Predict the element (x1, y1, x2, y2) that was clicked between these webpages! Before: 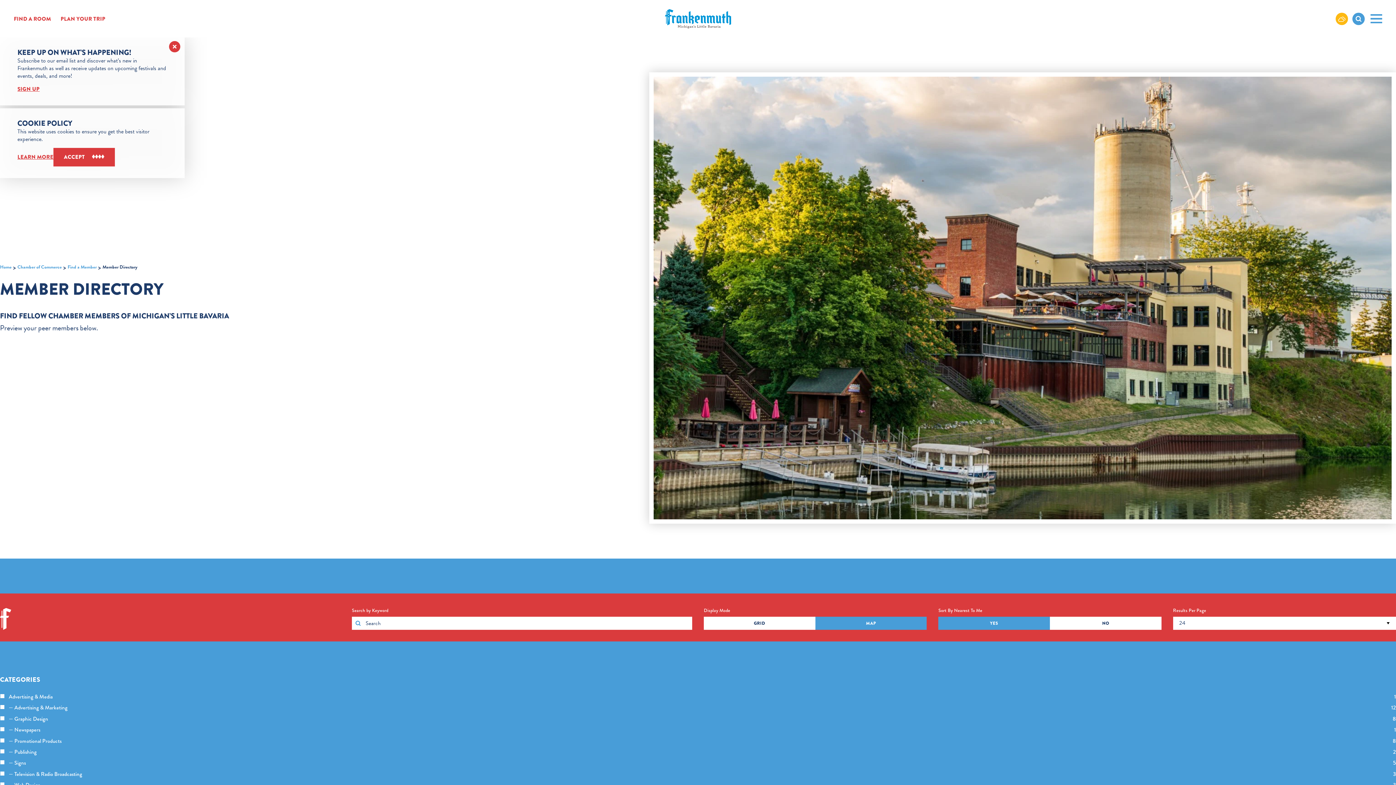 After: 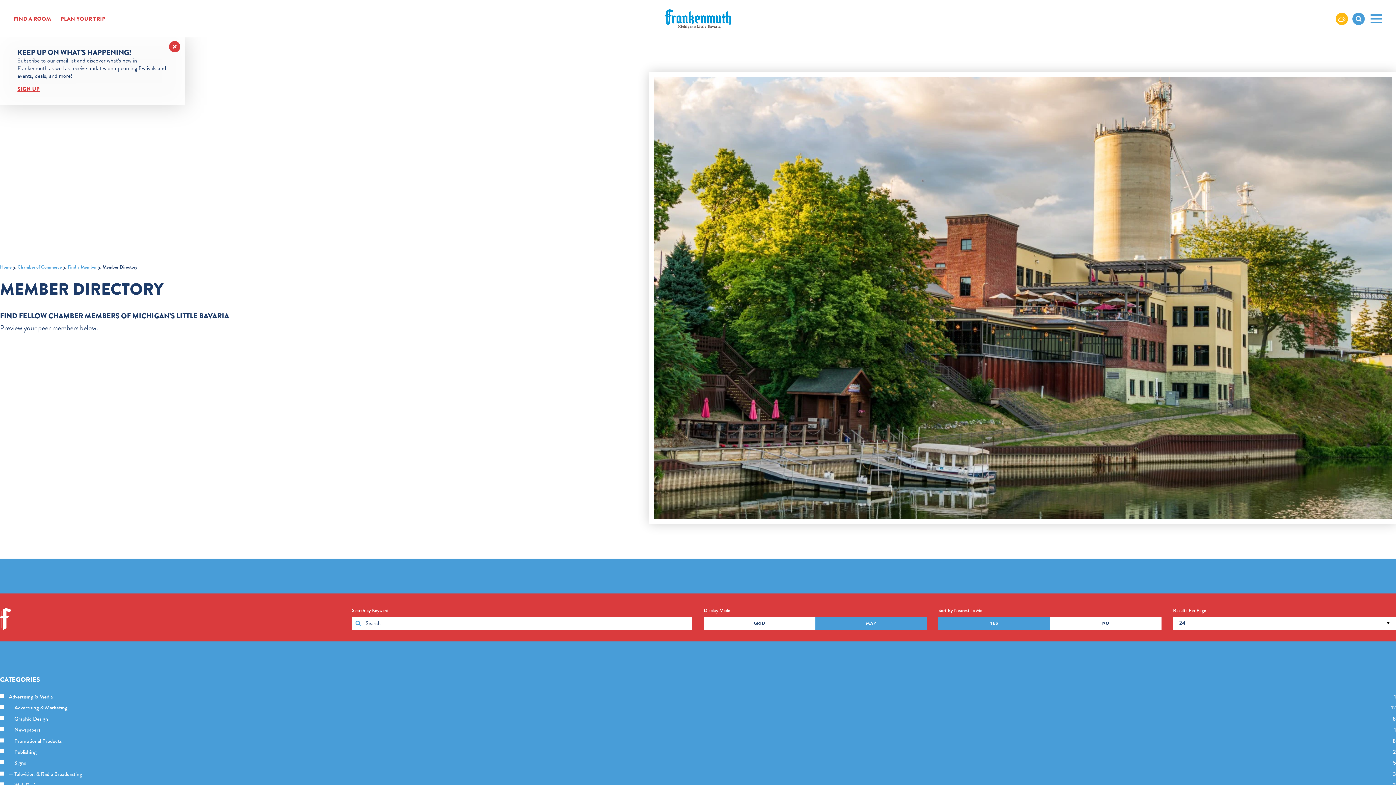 Action: label: ACCEPT bbox: (53, 148, 114, 166)